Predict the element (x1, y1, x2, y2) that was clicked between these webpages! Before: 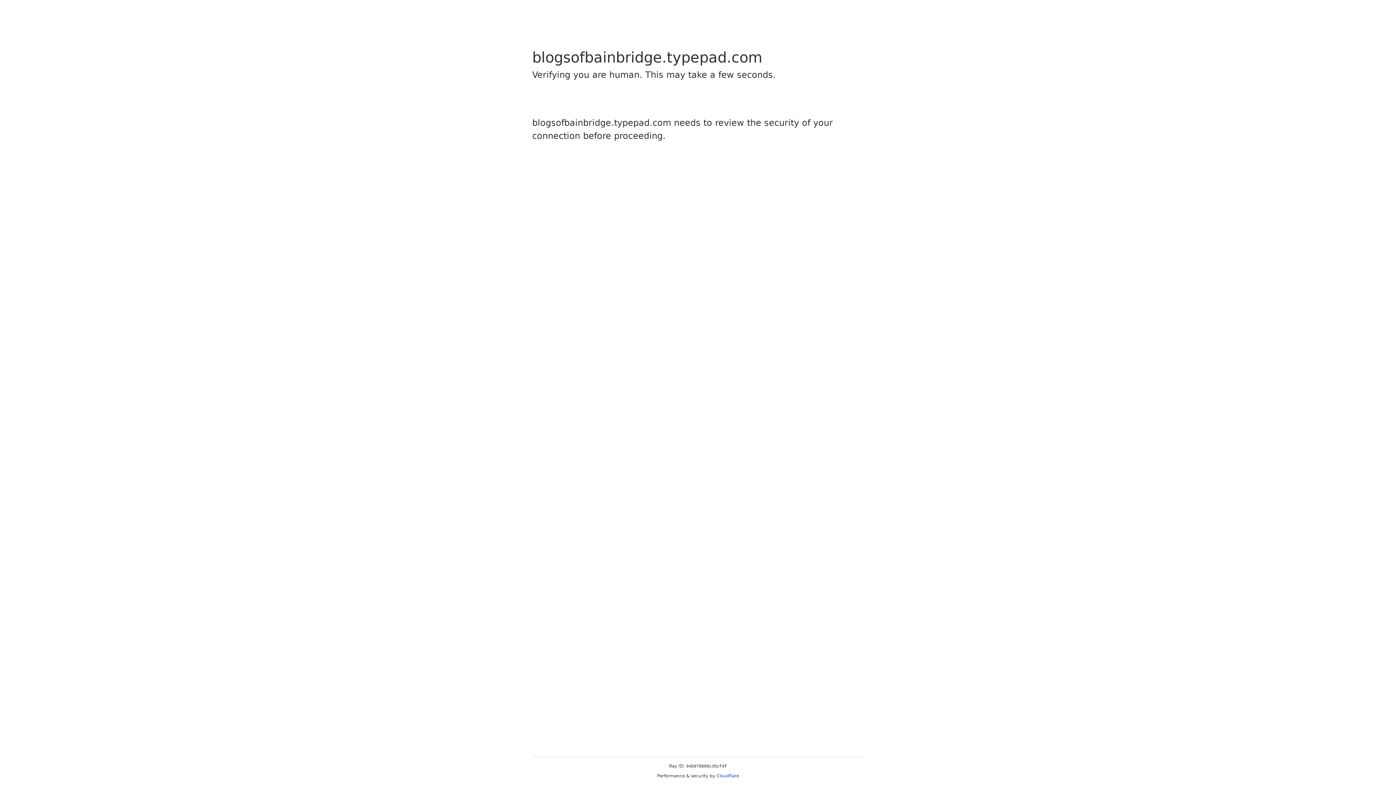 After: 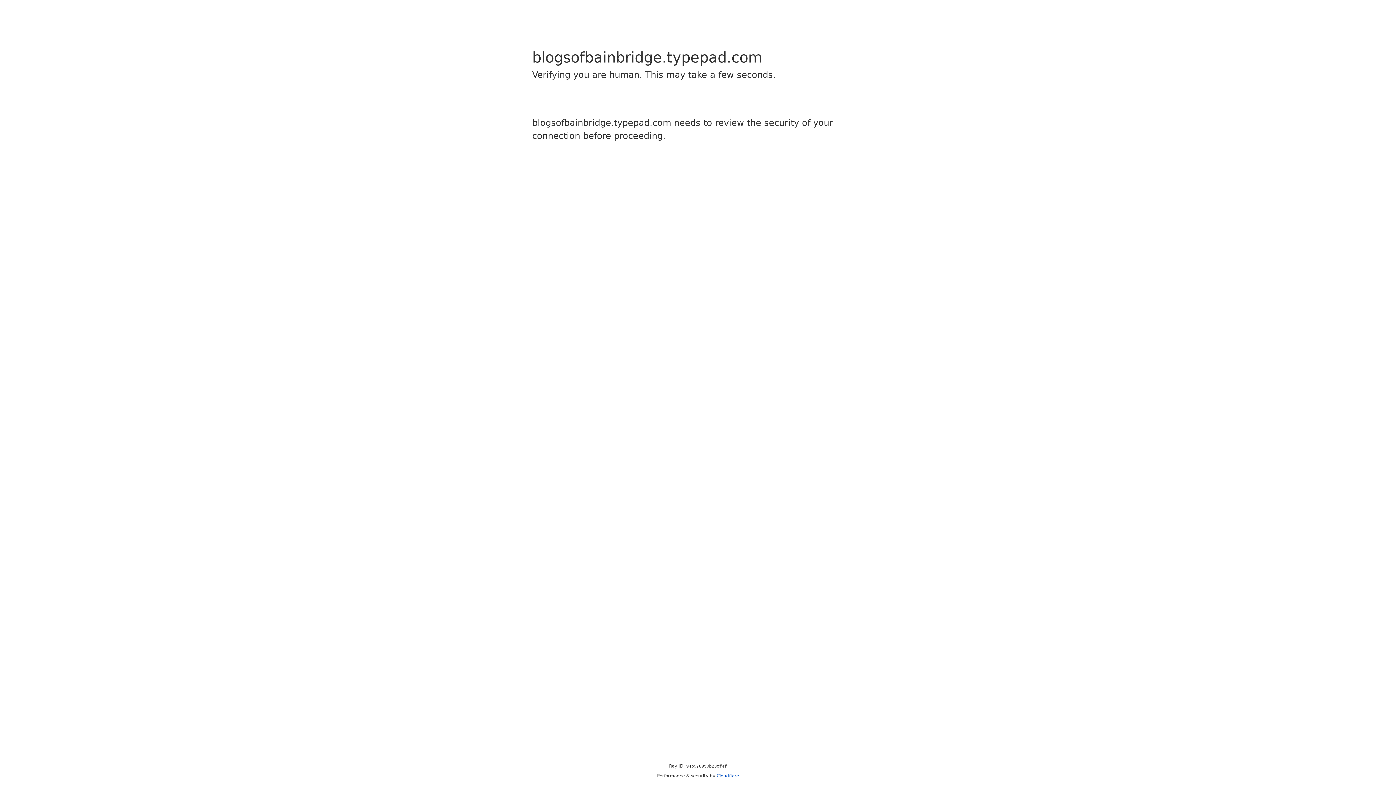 Action: bbox: (716, 773, 739, 778) label: Cloudflare